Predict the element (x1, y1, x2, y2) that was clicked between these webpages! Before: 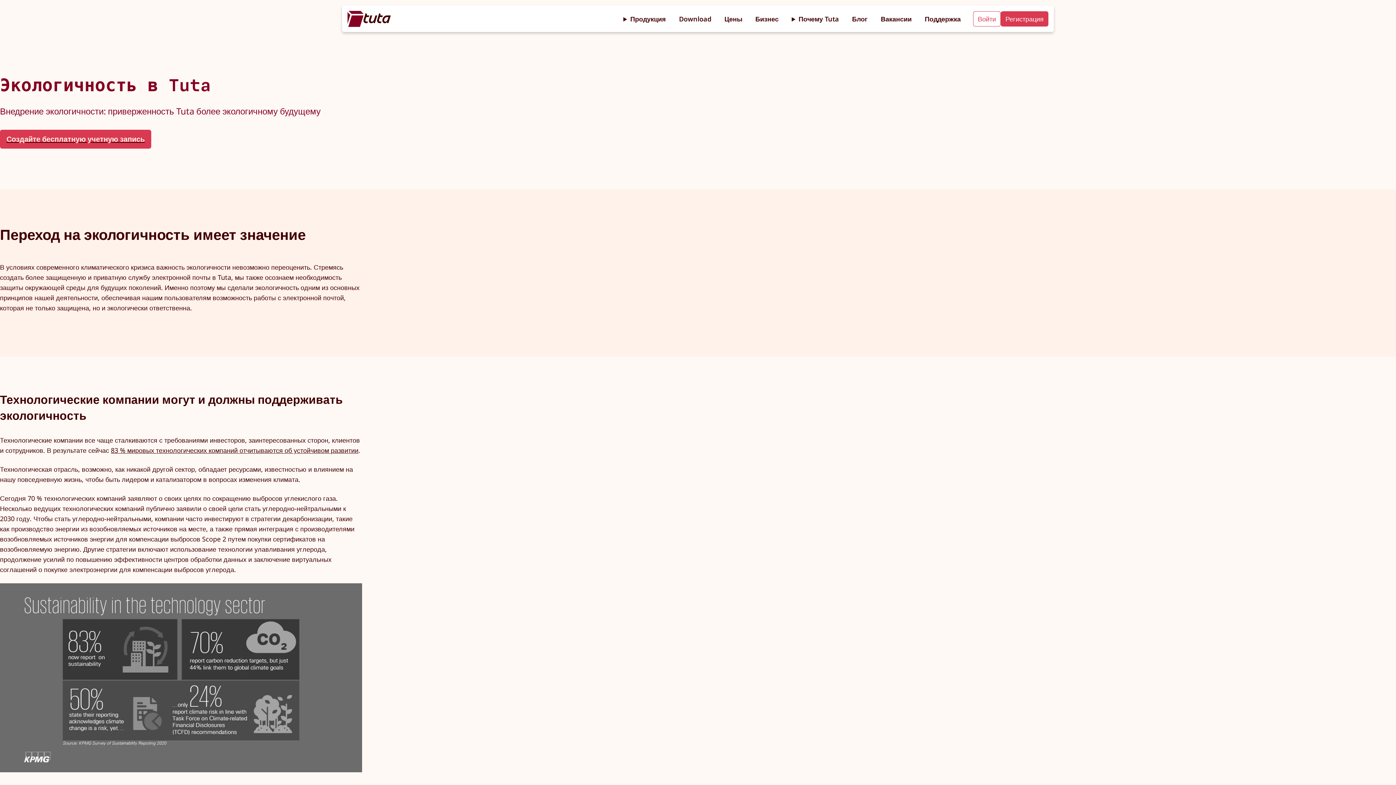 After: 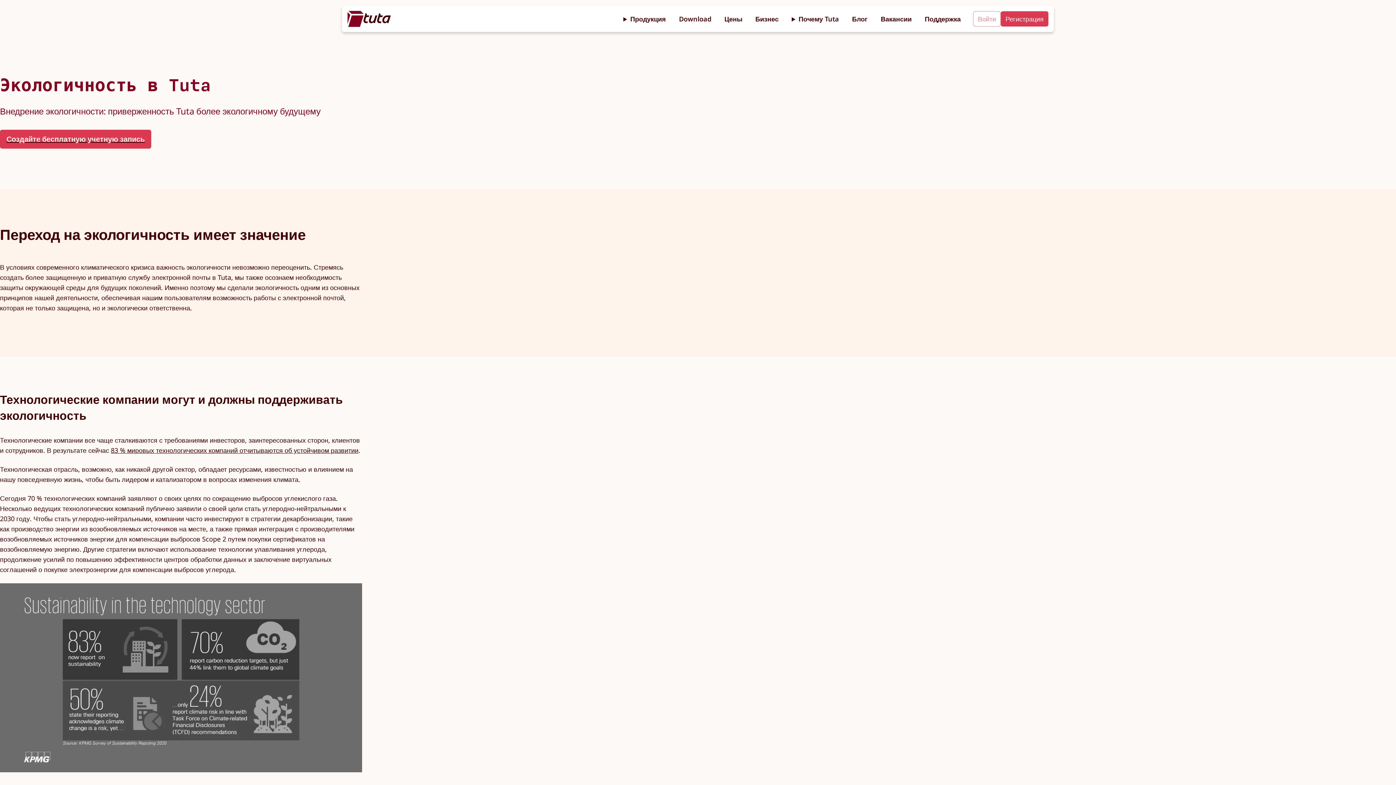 Action: bbox: (973, 11, 1001, 26) label: Войти